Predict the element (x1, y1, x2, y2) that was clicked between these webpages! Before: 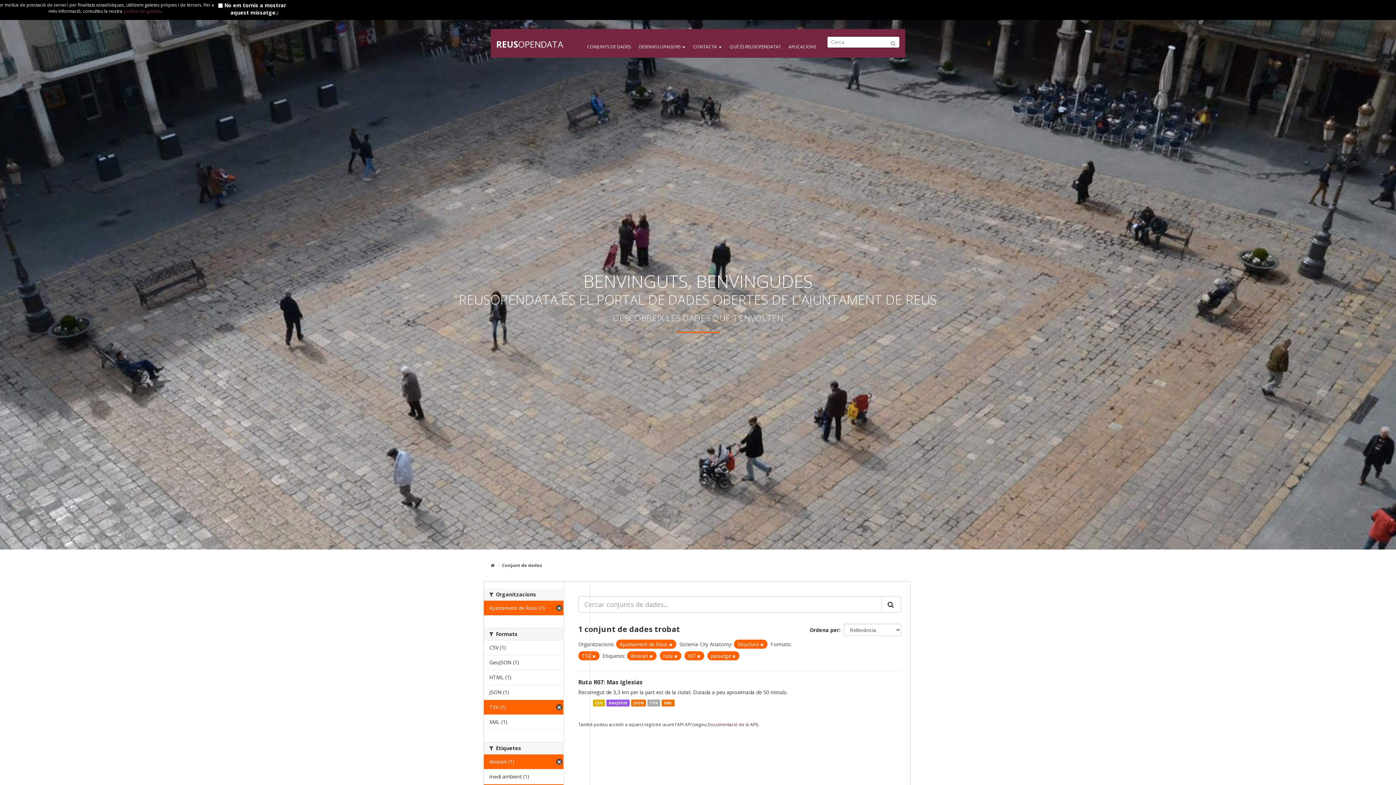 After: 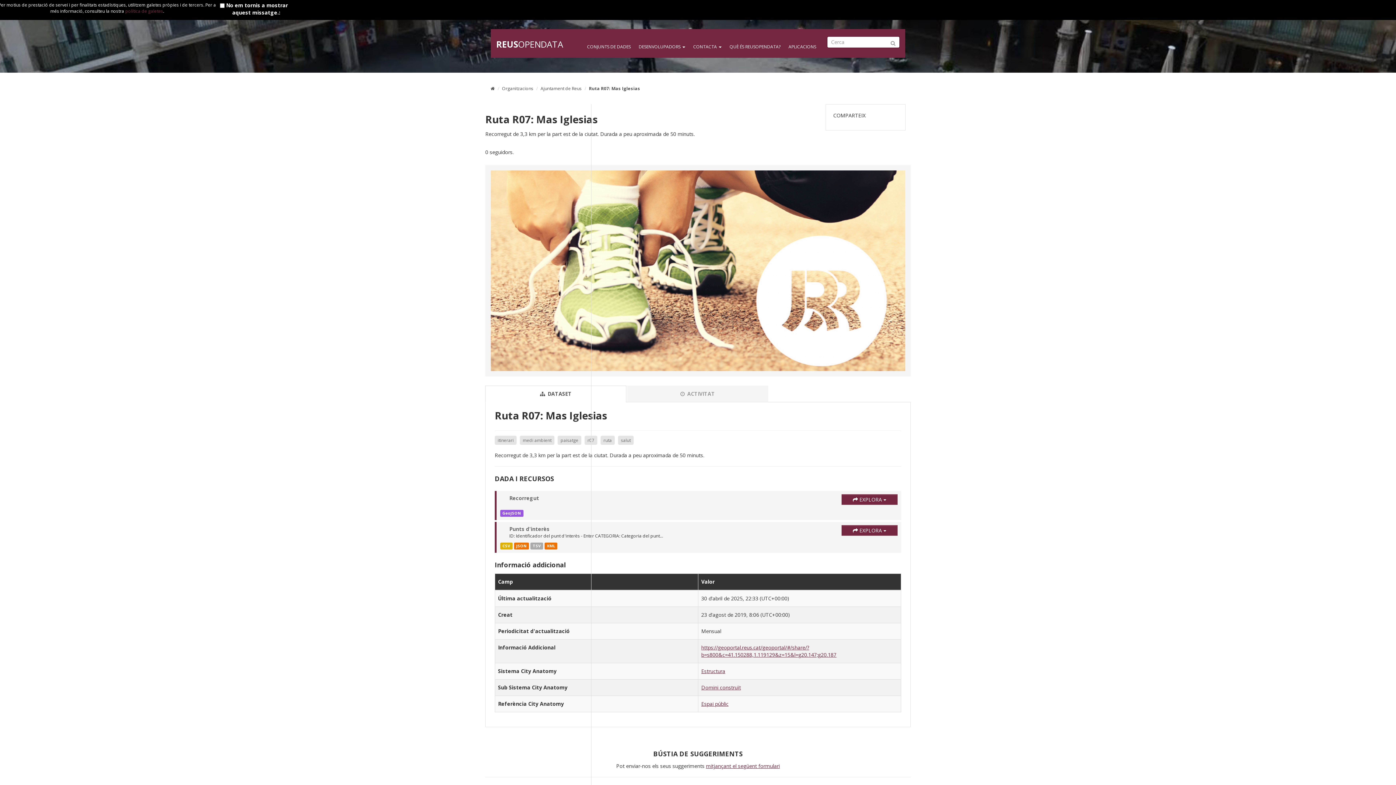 Action: label: XML bbox: (661, 699, 674, 706)